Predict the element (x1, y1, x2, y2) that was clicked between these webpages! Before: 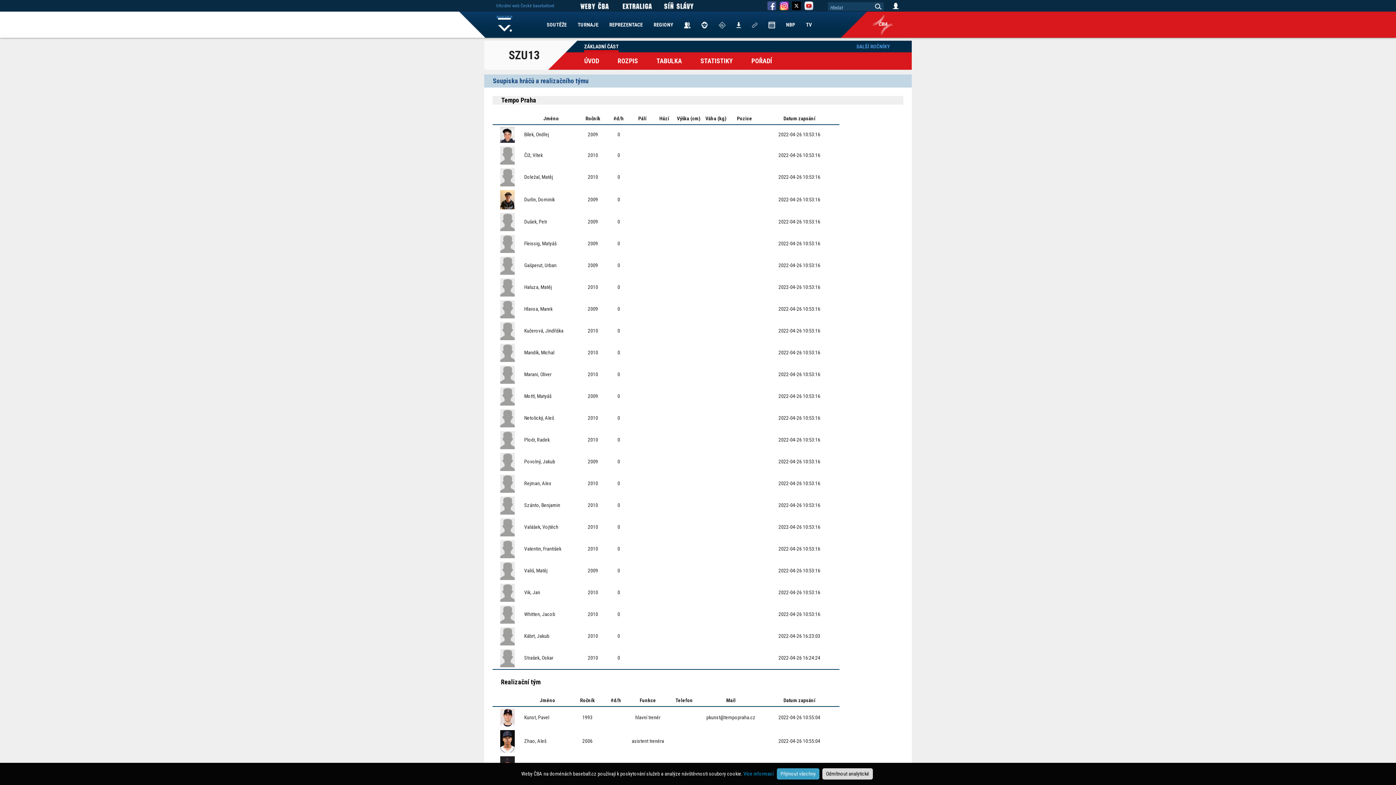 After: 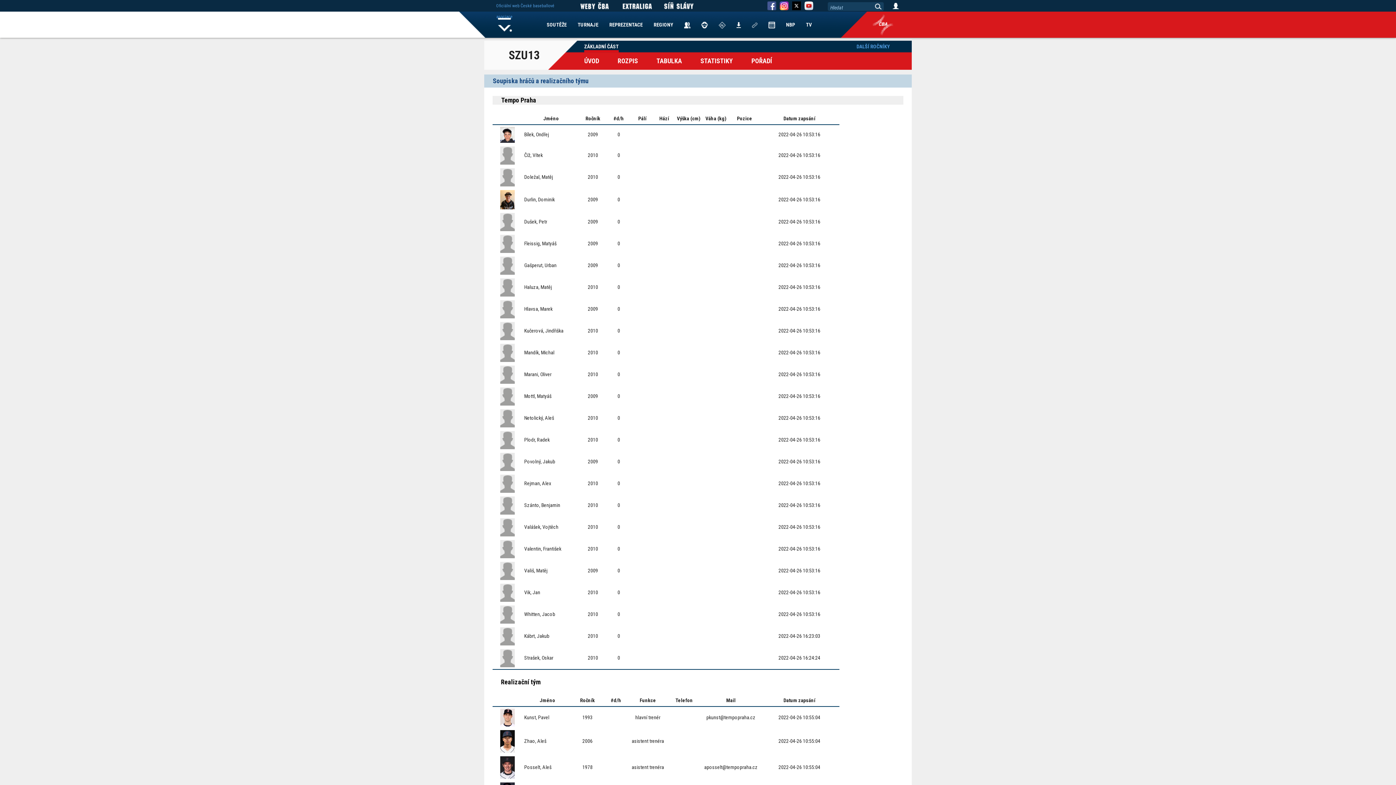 Action: bbox: (822, 768, 873, 780) label: Odmítnout analytické